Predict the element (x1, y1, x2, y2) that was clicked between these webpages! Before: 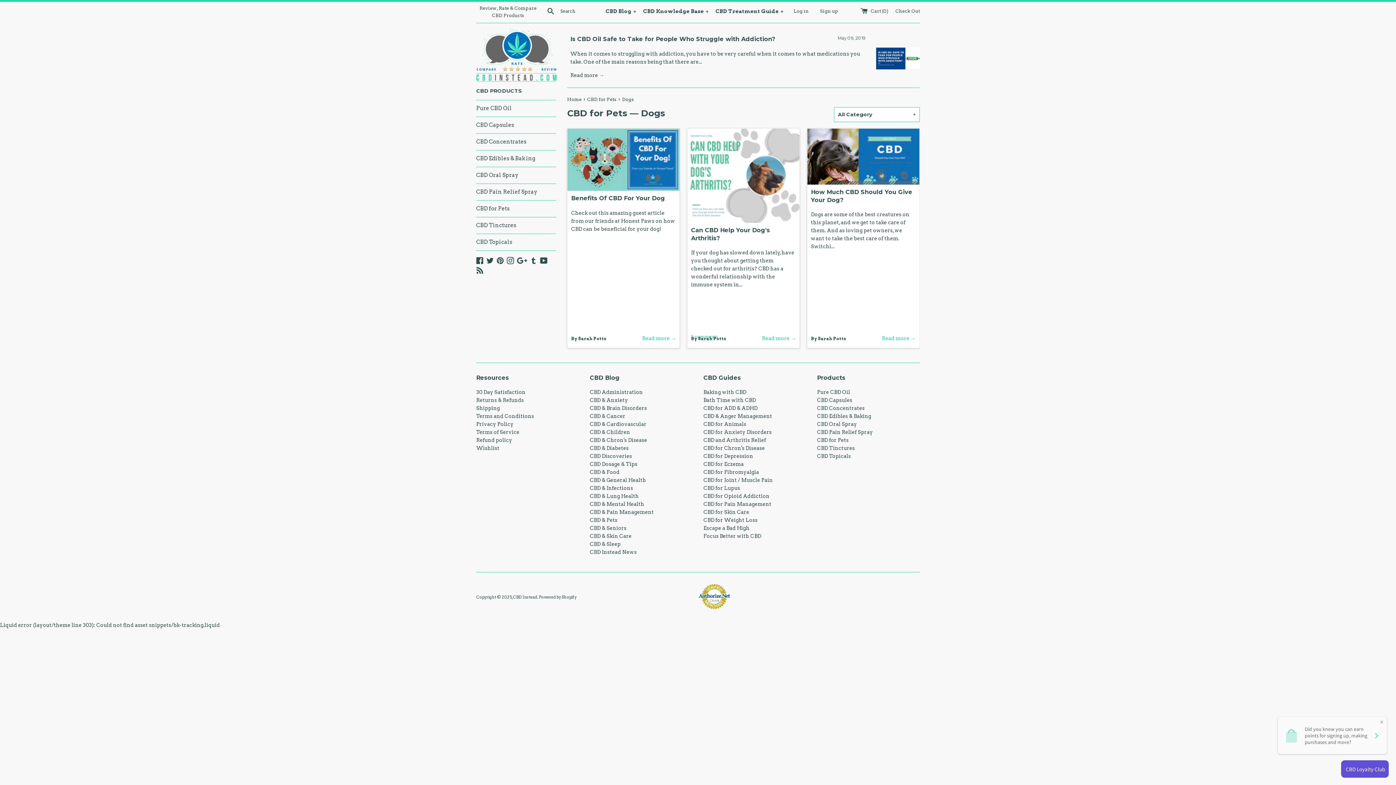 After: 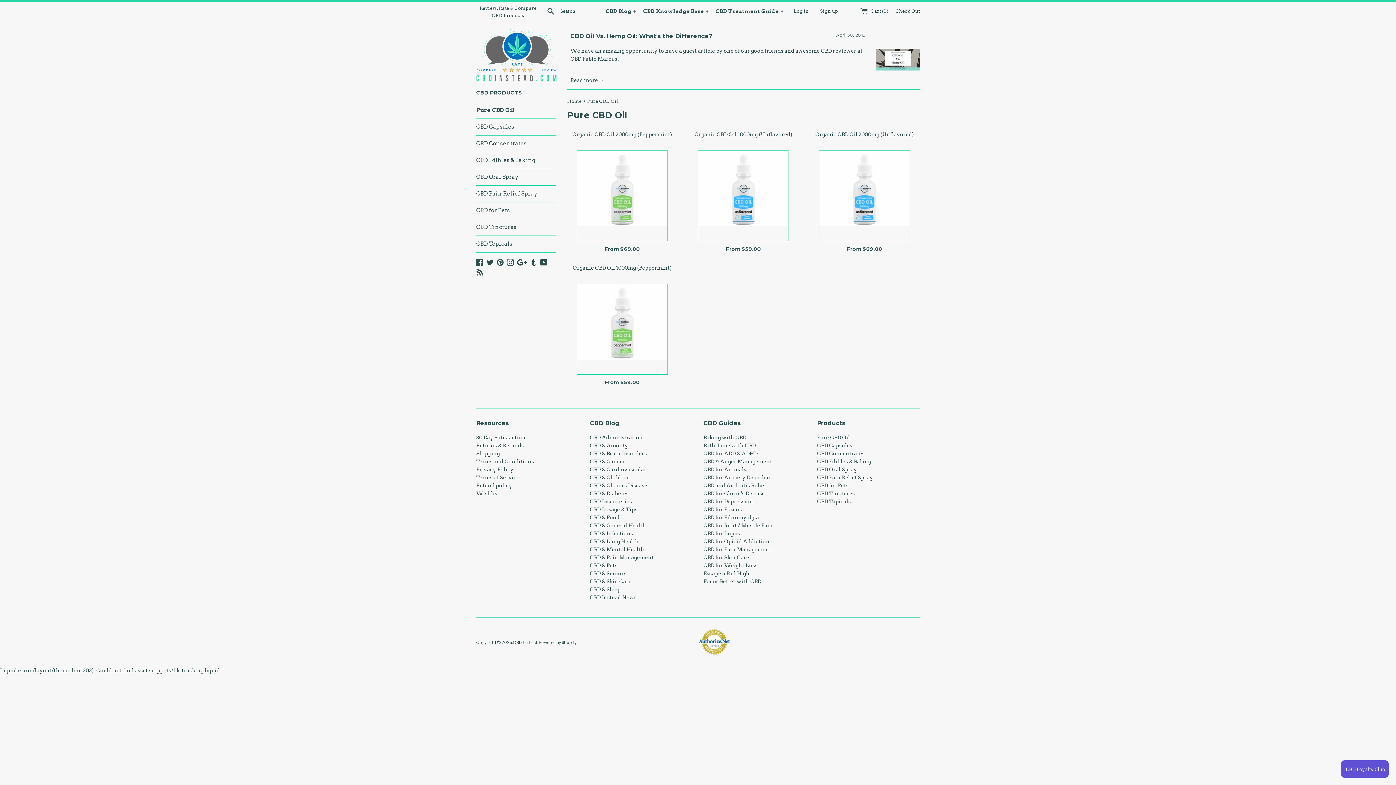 Action: label: Pure CBD Oil bbox: (476, 100, 556, 116)